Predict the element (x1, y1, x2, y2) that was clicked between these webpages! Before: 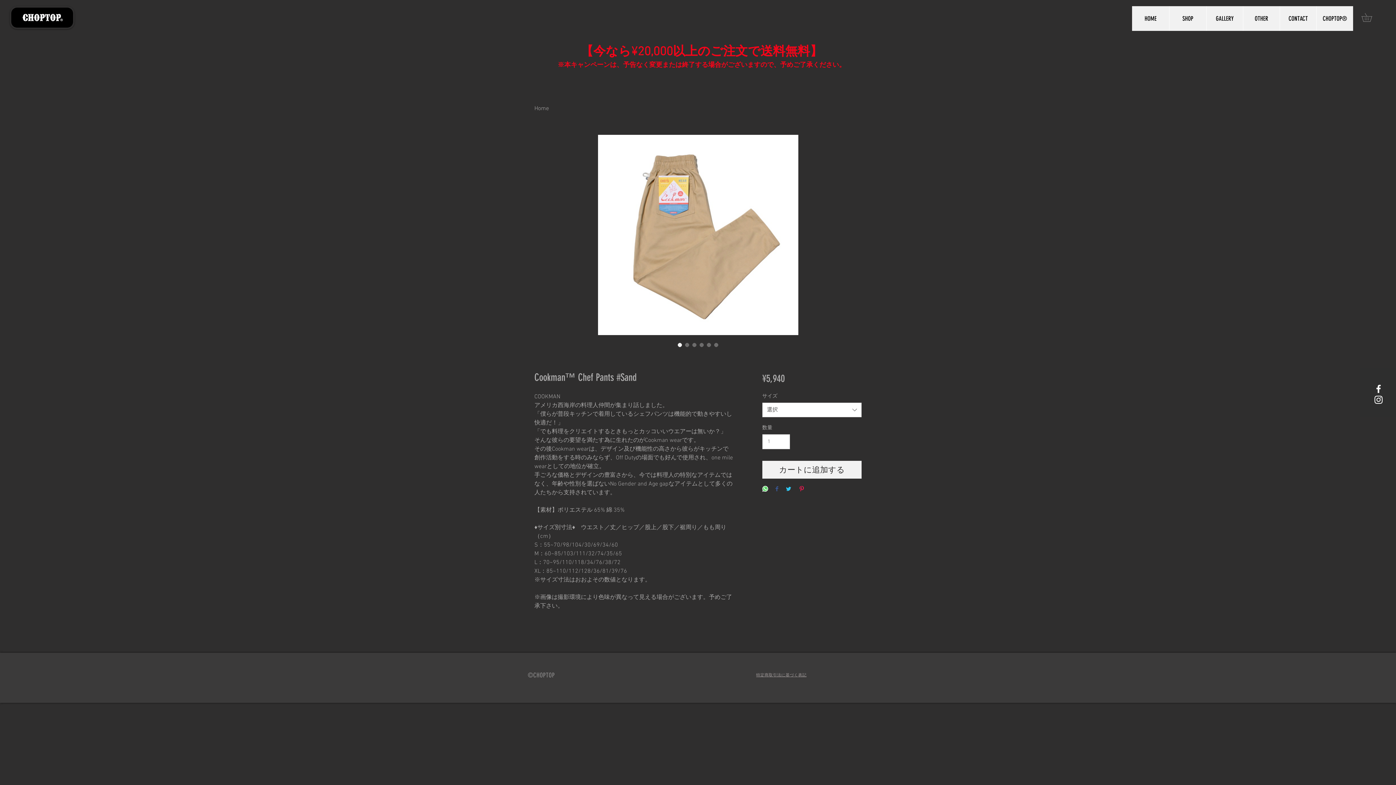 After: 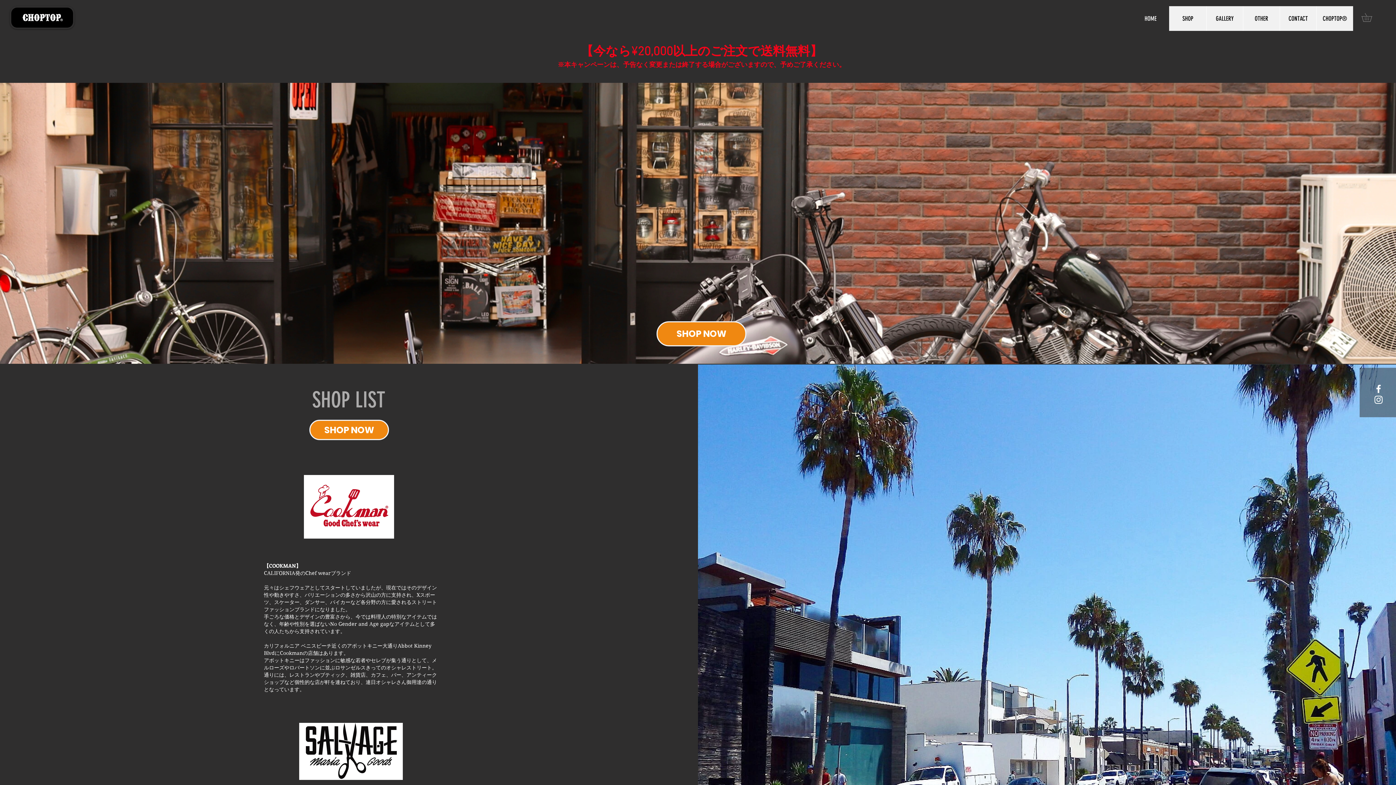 Action: label: HOME bbox: (1132, 6, 1169, 30)